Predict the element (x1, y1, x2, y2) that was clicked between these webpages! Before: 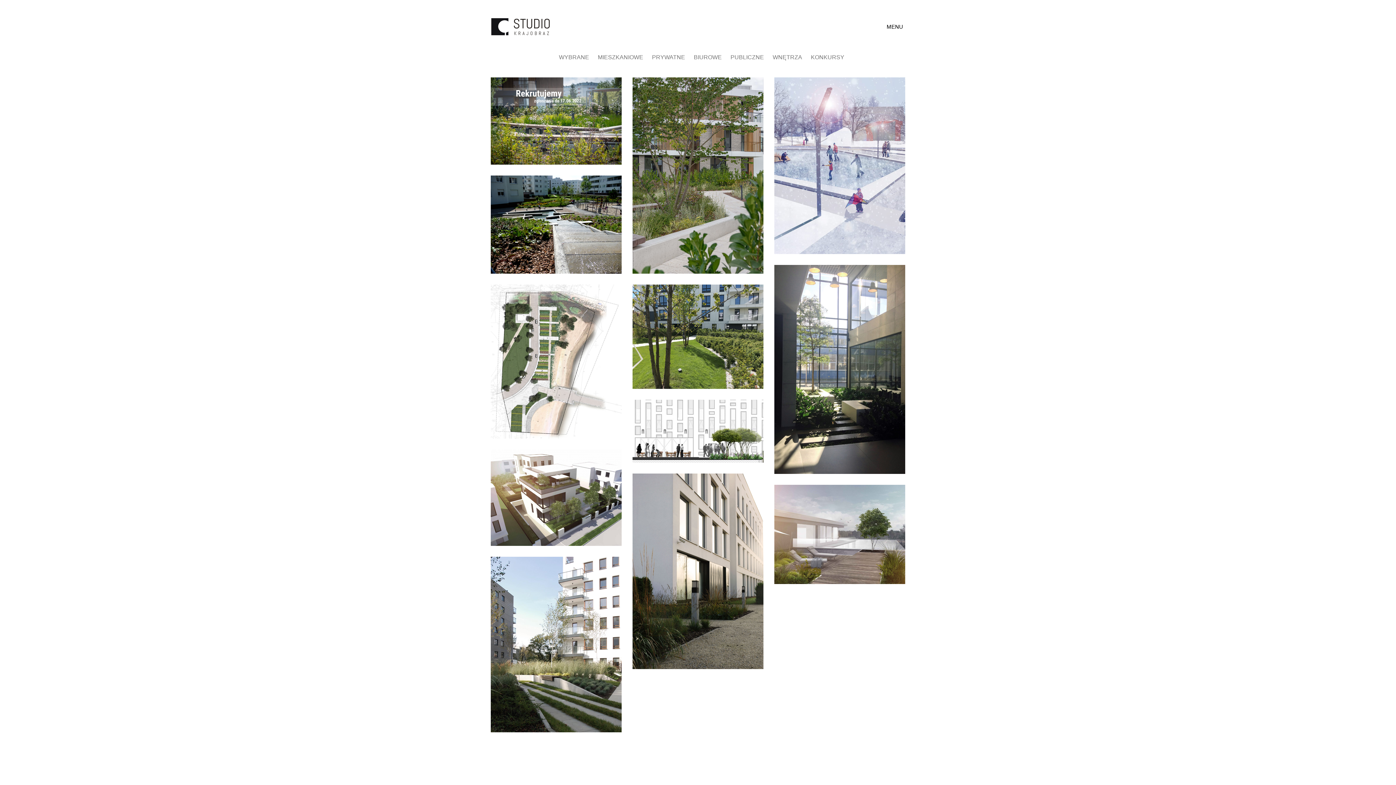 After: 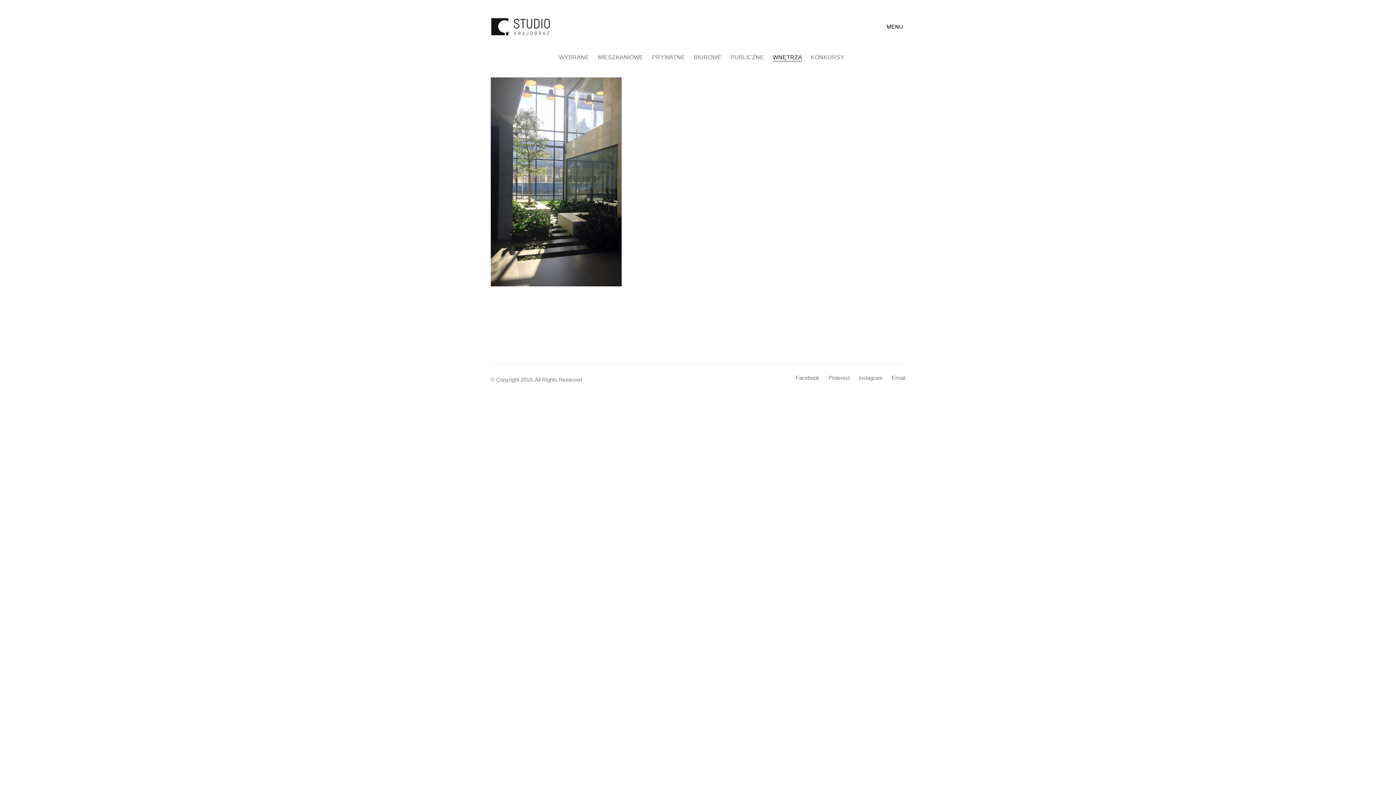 Action: label: WNĘTRZA bbox: (772, 53, 802, 61)